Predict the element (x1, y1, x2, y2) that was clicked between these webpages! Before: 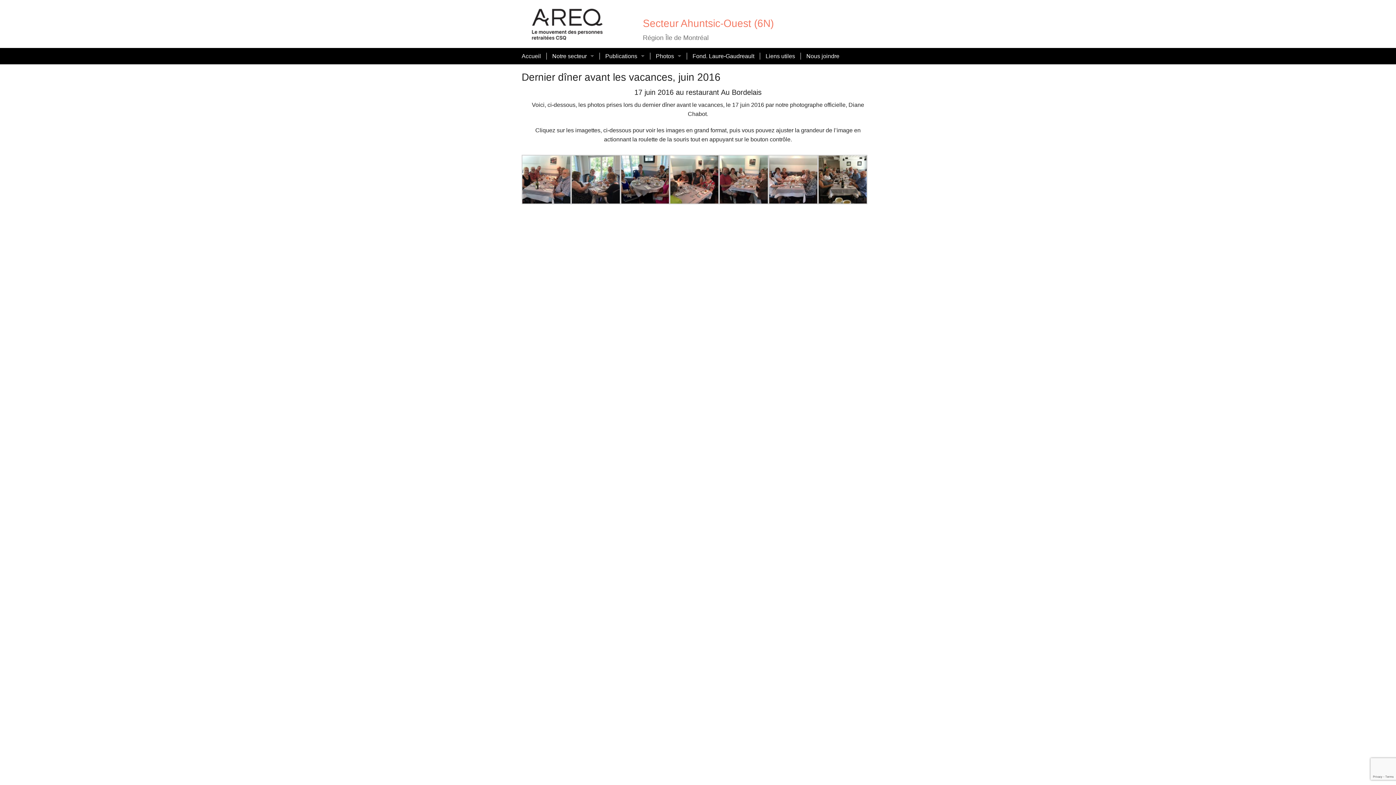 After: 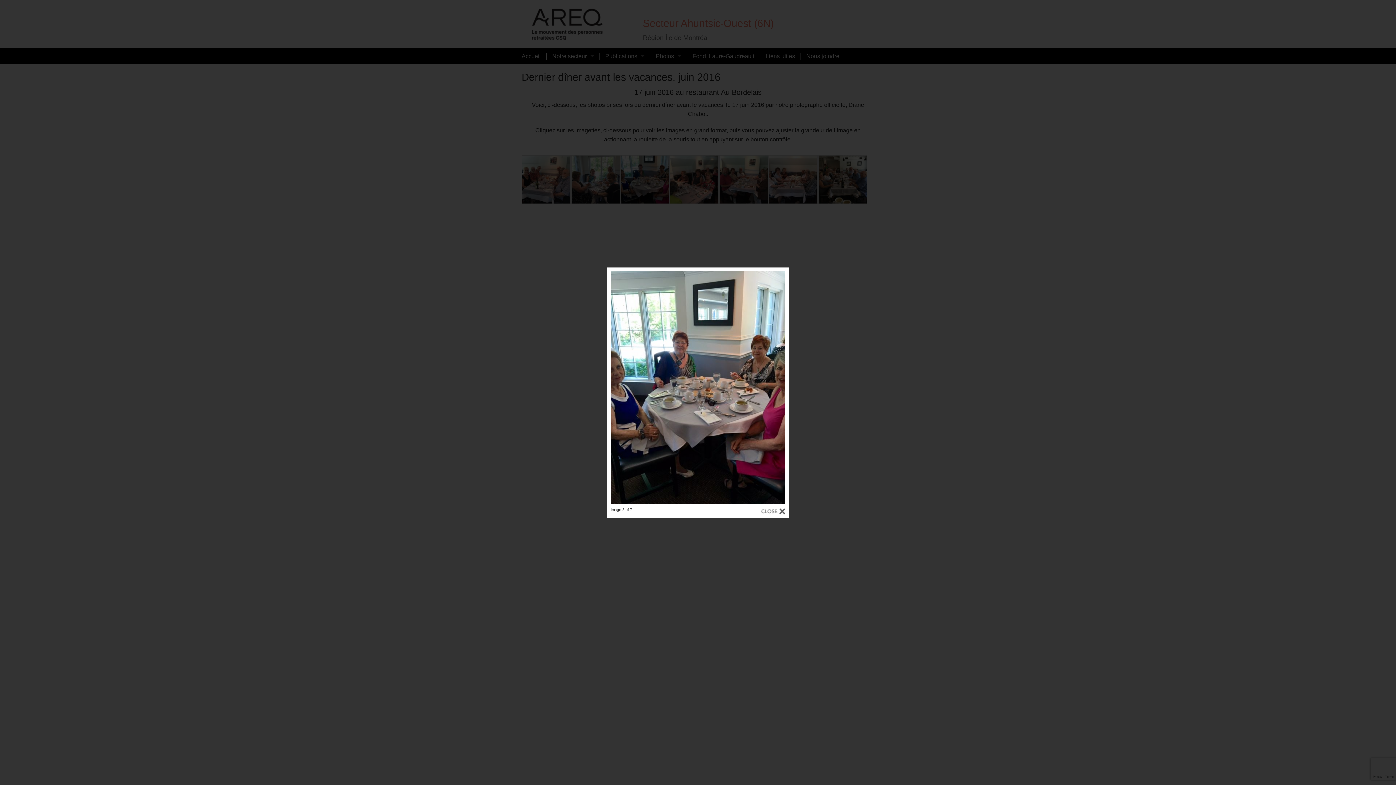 Action: bbox: (620, 176, 669, 182)